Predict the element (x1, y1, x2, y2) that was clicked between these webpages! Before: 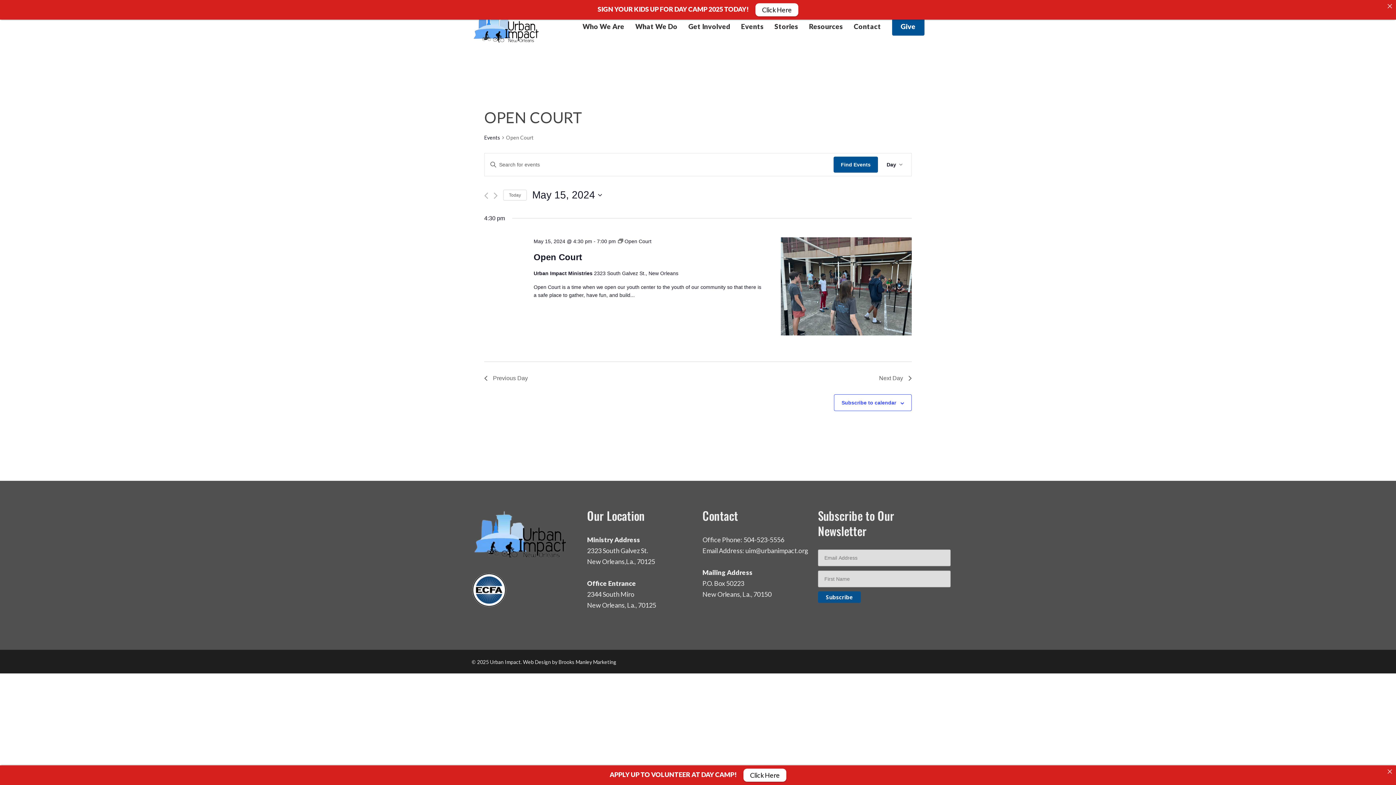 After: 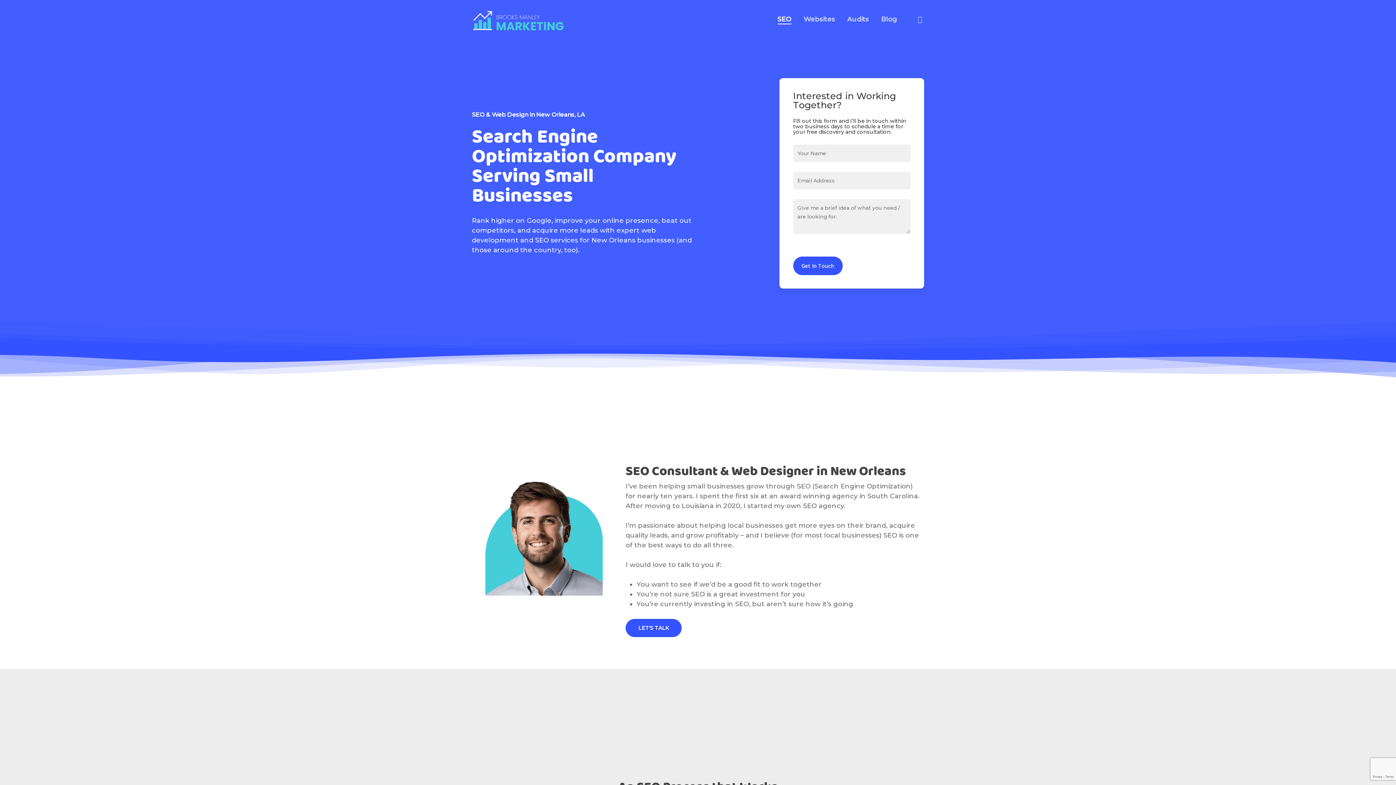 Action: label: Brooks Manley Marketing bbox: (558, 659, 616, 665)